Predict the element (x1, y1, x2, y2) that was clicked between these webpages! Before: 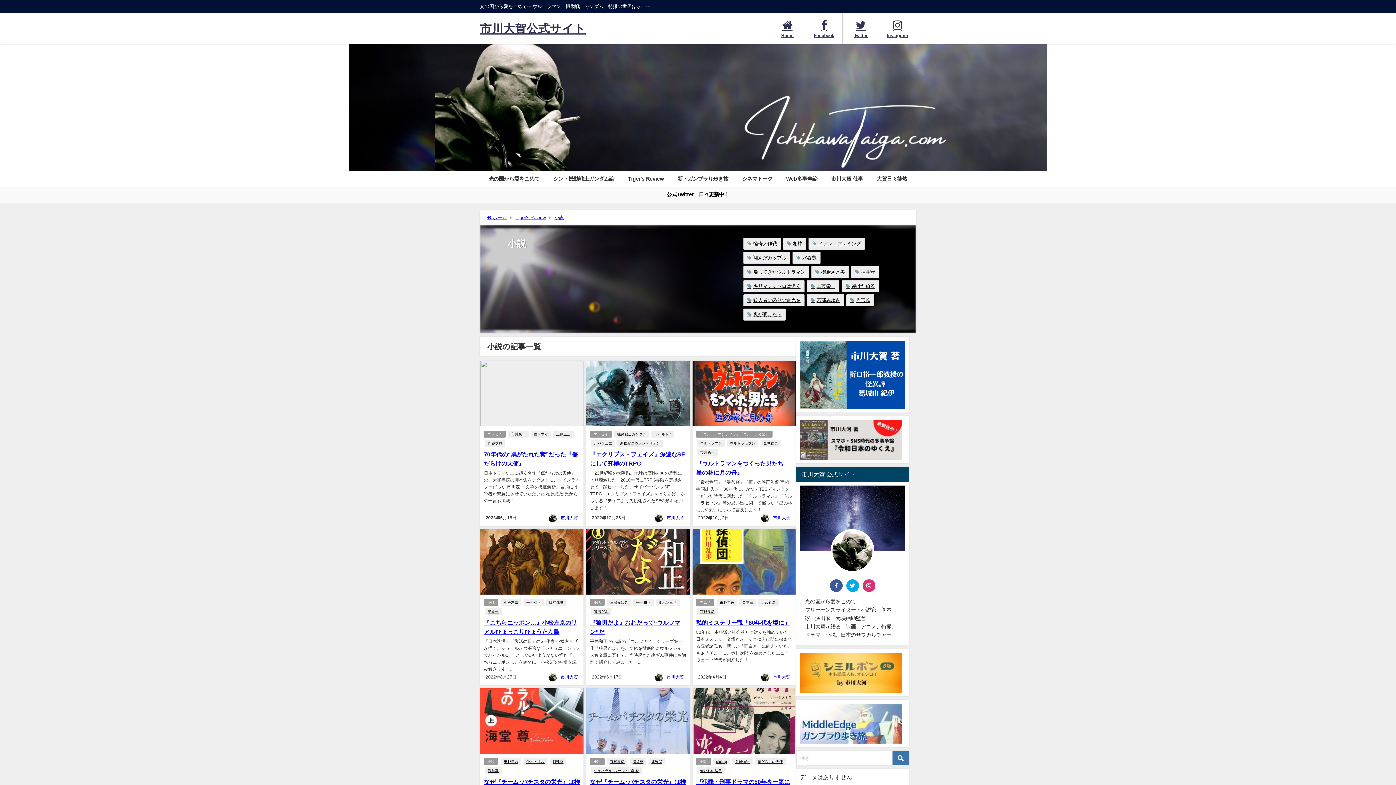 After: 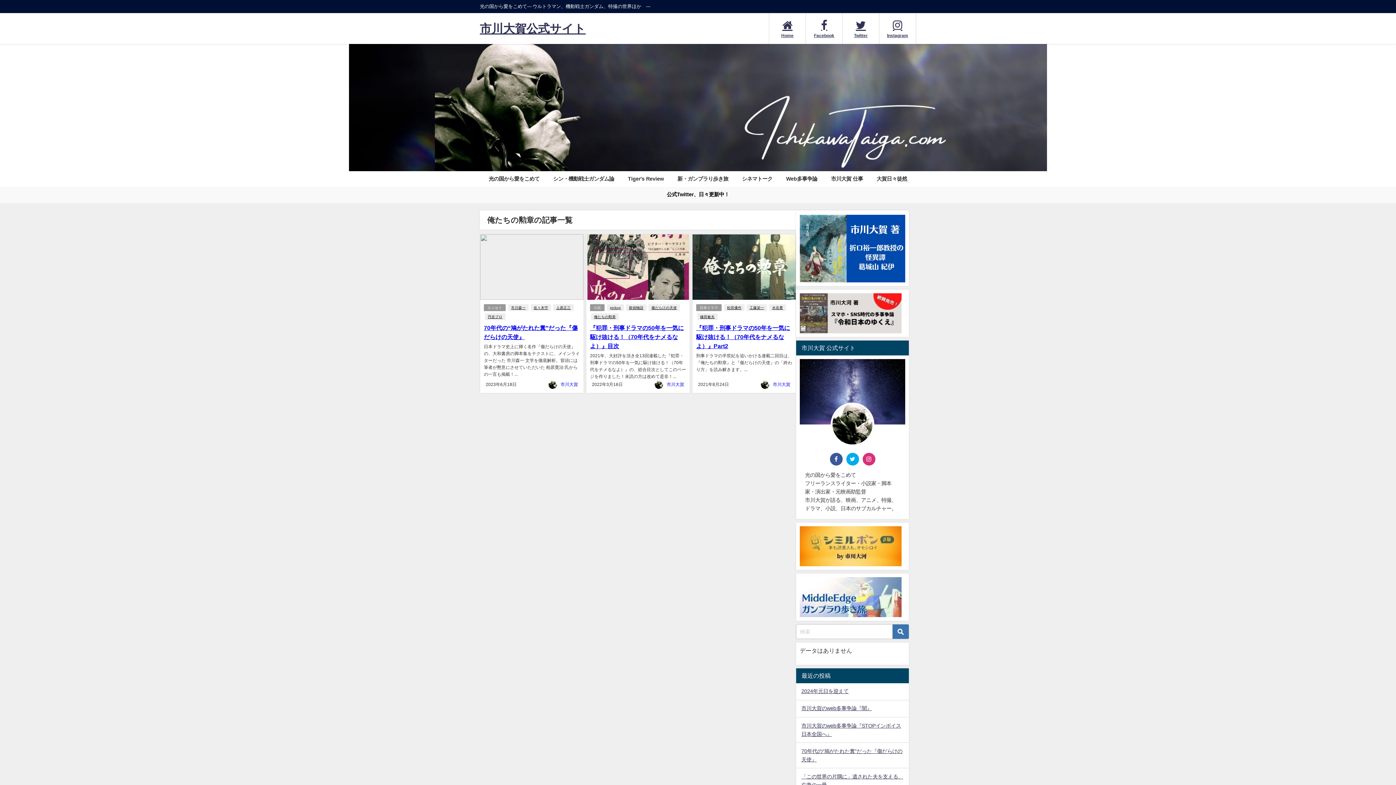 Action: label: 俺たちの勲章 bbox: (697, 767, 725, 774)